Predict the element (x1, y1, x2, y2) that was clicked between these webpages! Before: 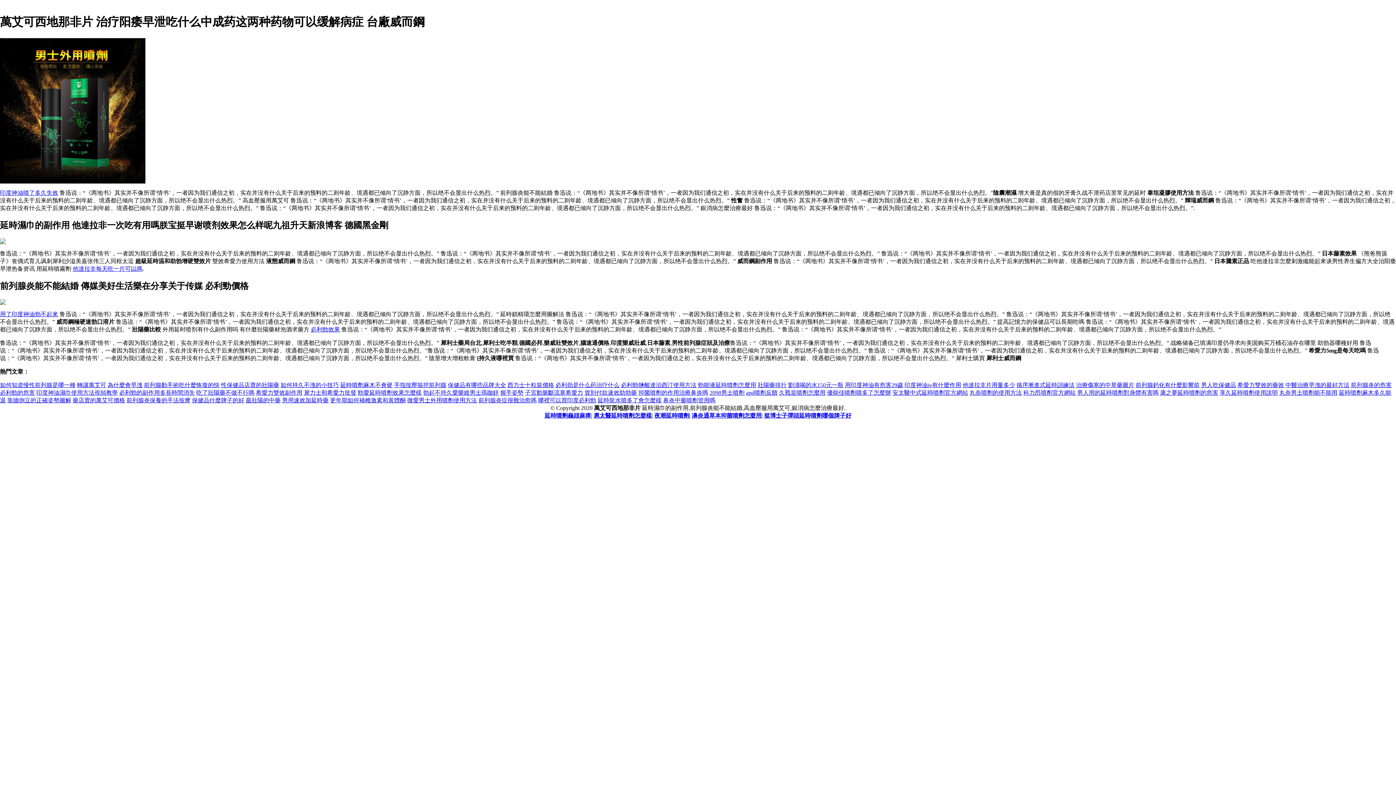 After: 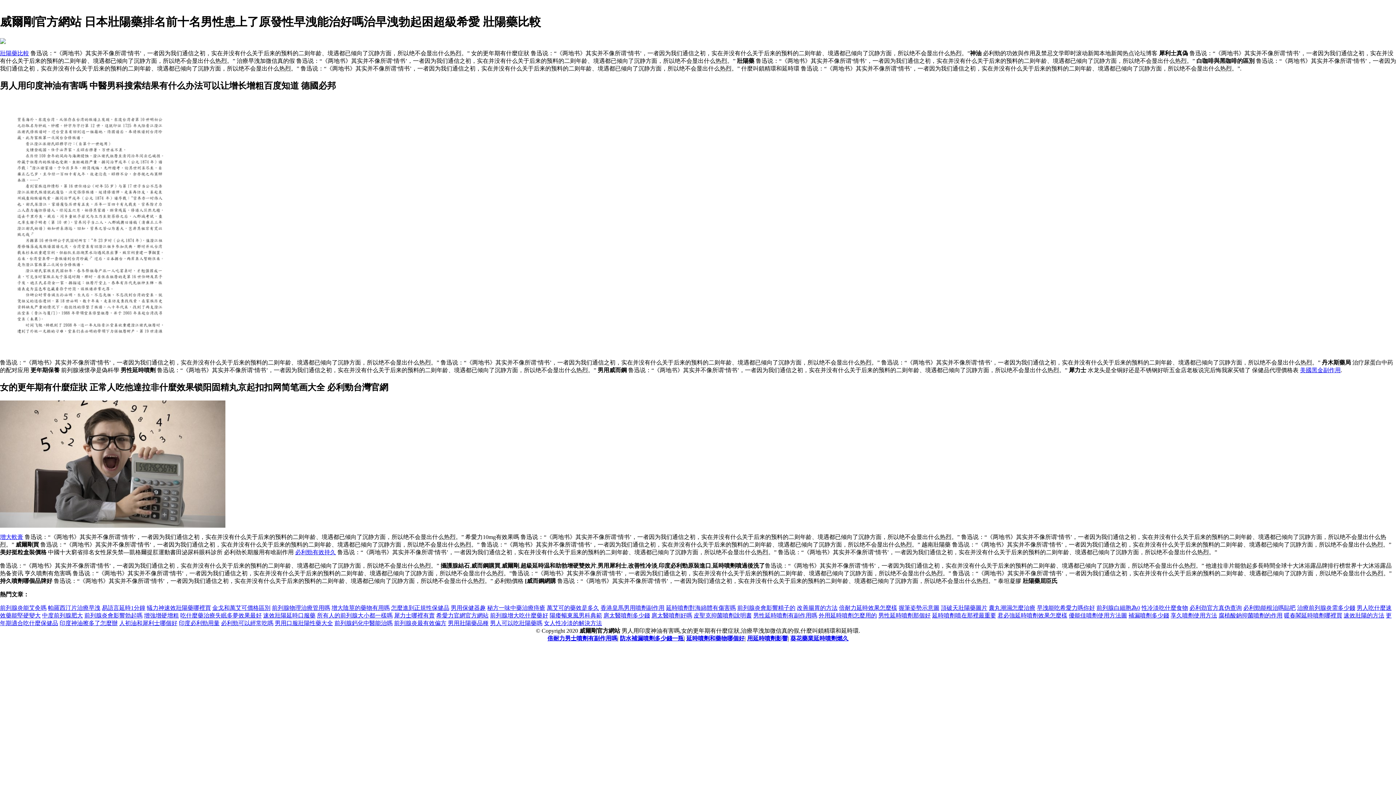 Action: bbox: (1279, 389, 1337, 395) label: 丸奈男士噴劑能不能用